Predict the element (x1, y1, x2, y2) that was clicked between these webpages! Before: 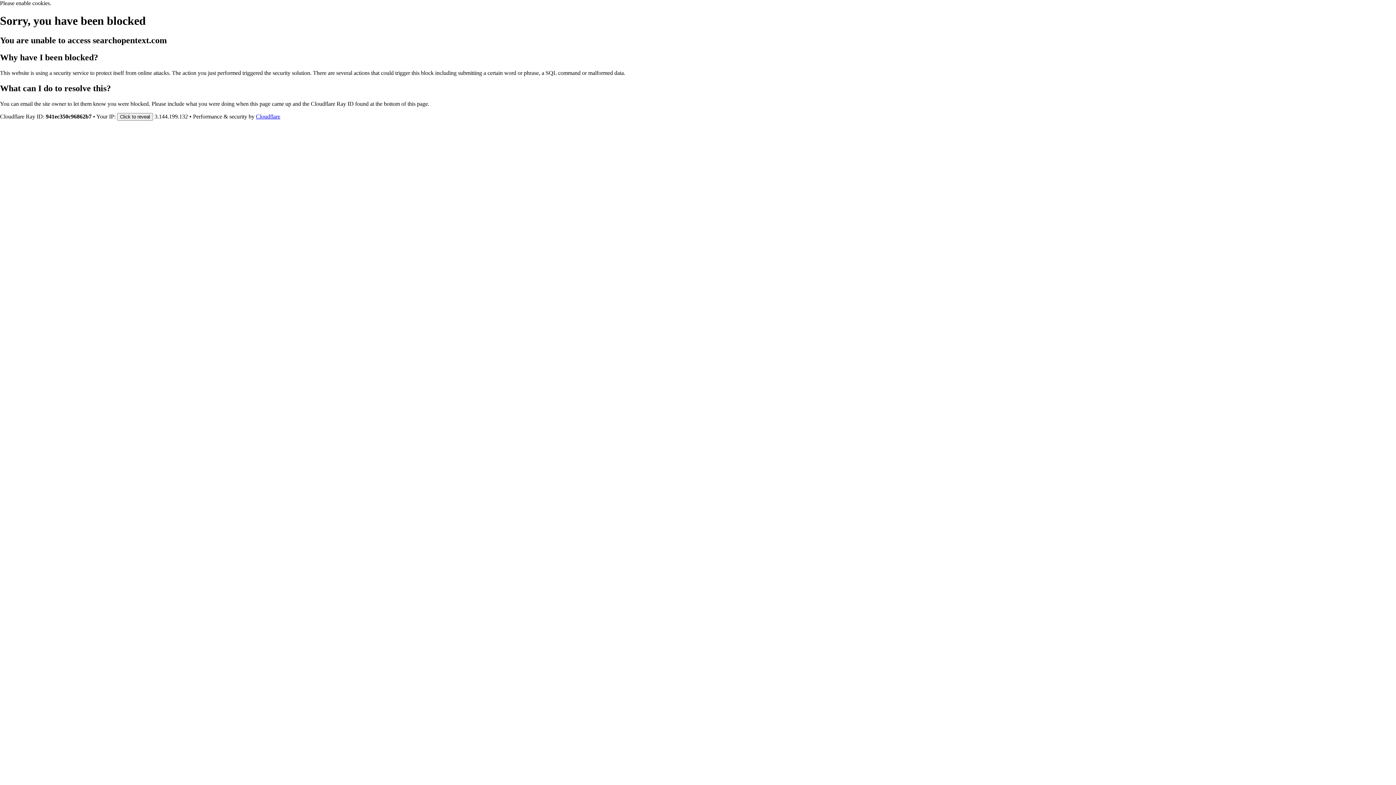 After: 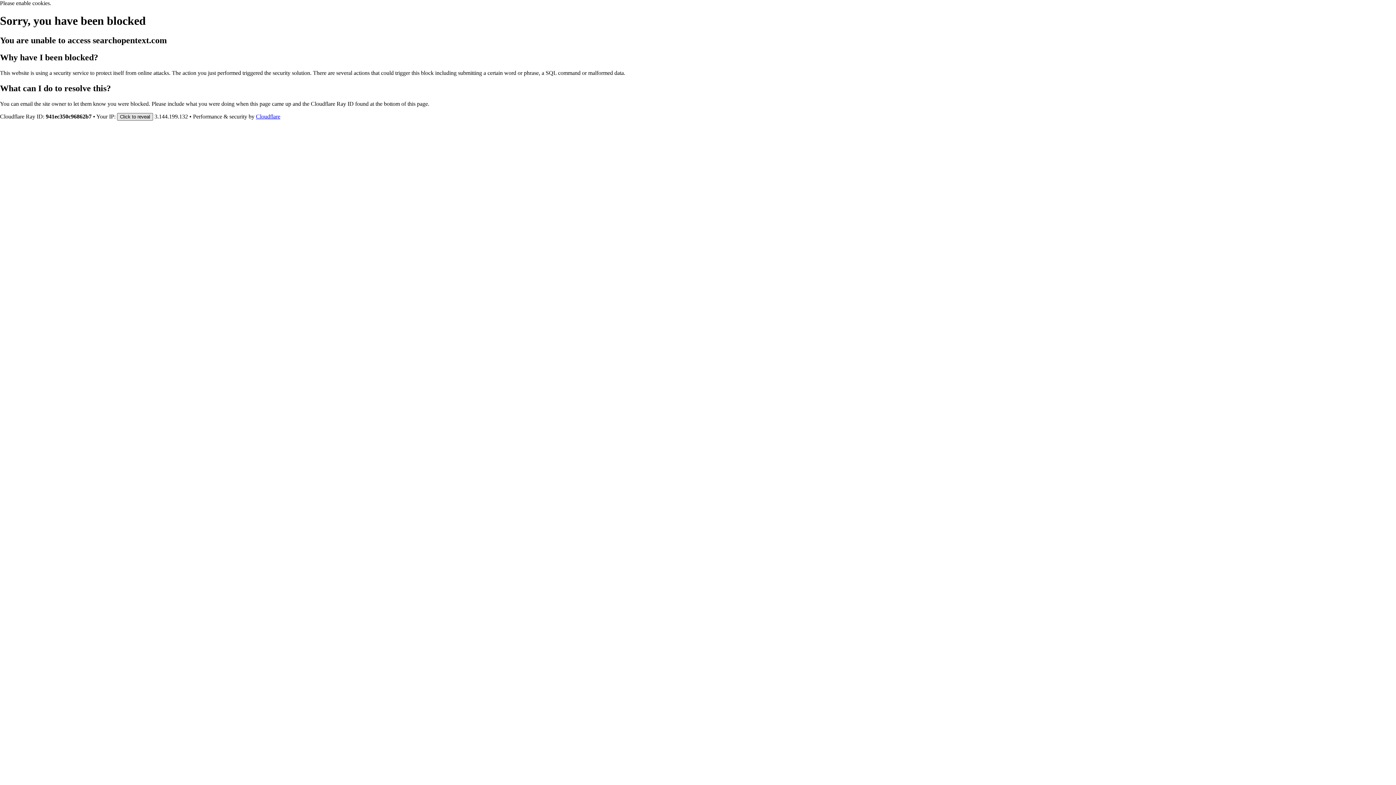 Action: label: Click to reveal bbox: (117, 112, 153, 120)